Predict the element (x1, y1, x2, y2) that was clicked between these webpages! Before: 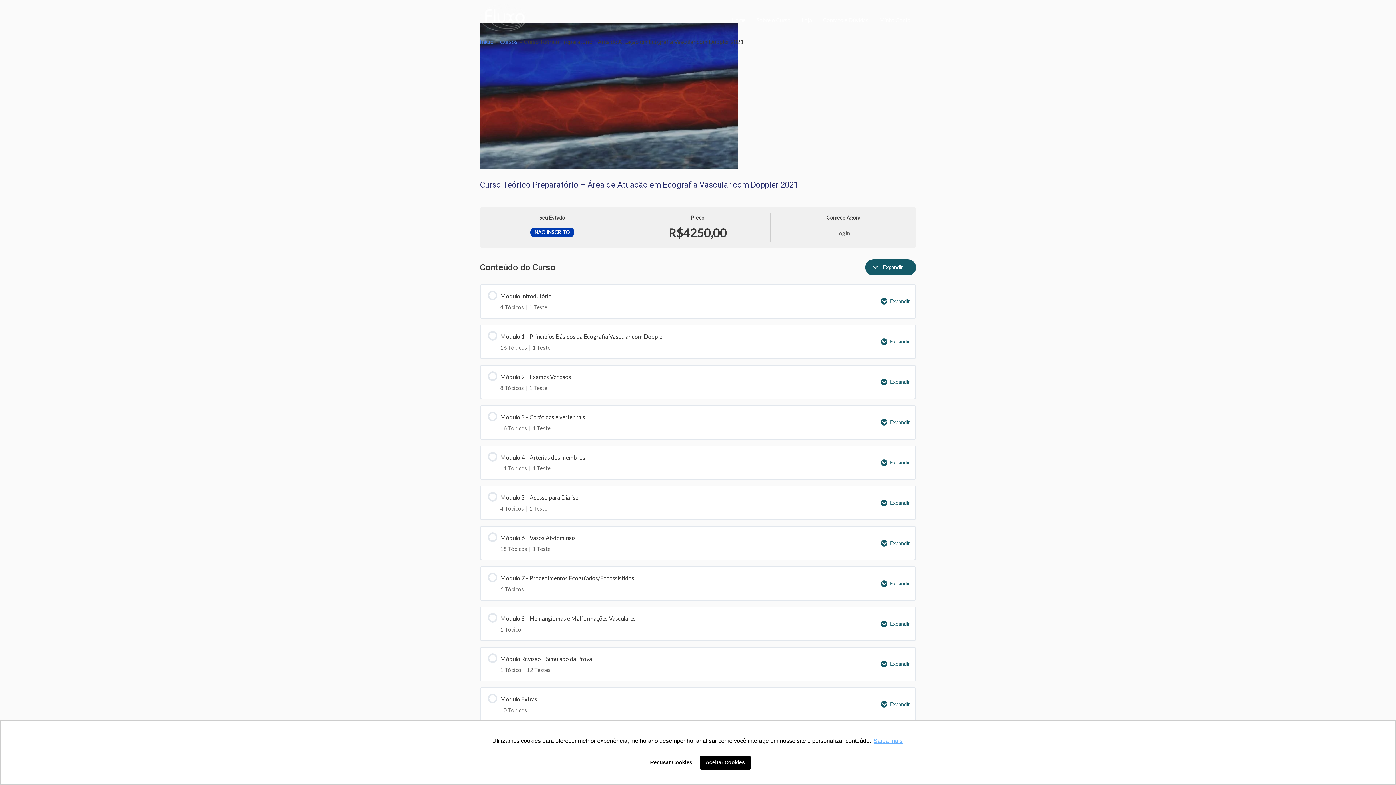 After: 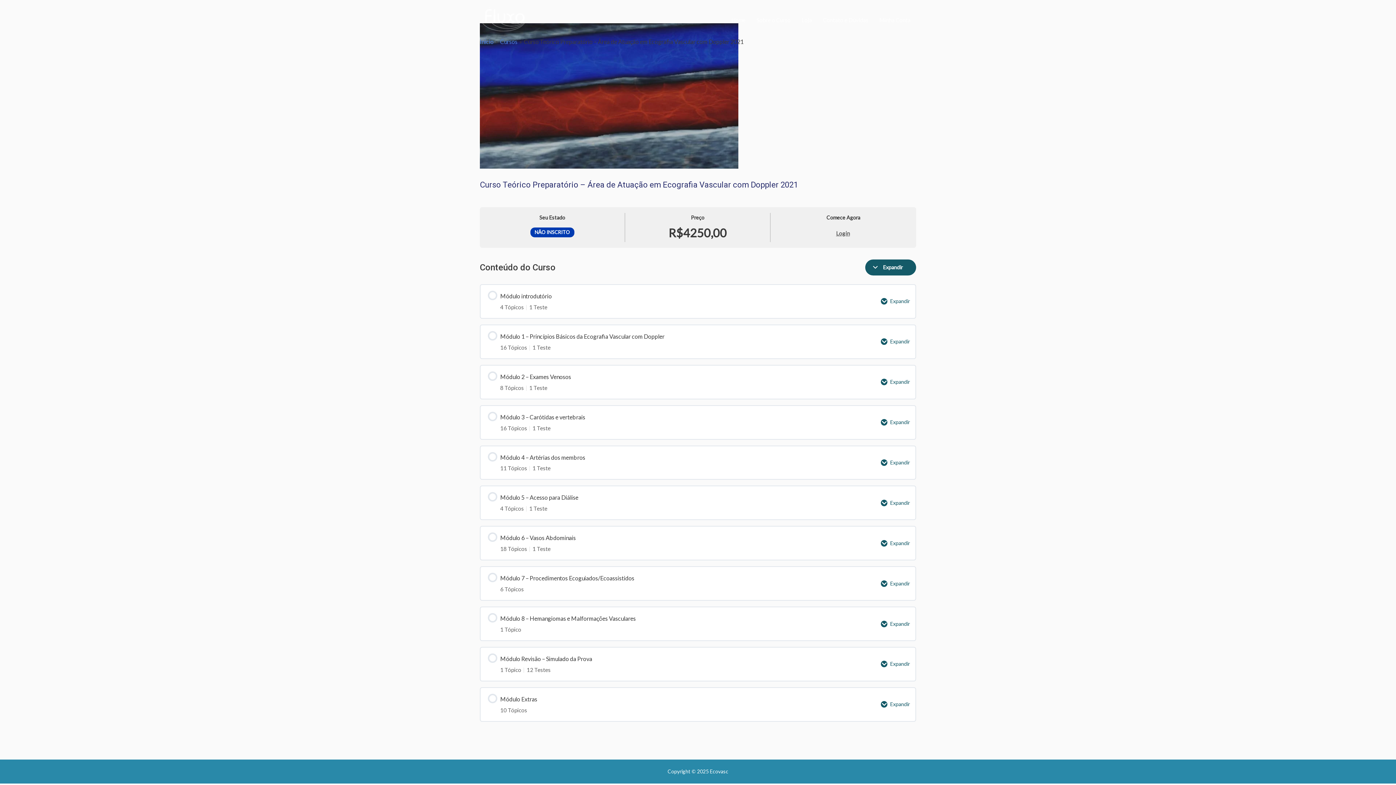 Action: bbox: (645, 755, 697, 770) label: deny cookies